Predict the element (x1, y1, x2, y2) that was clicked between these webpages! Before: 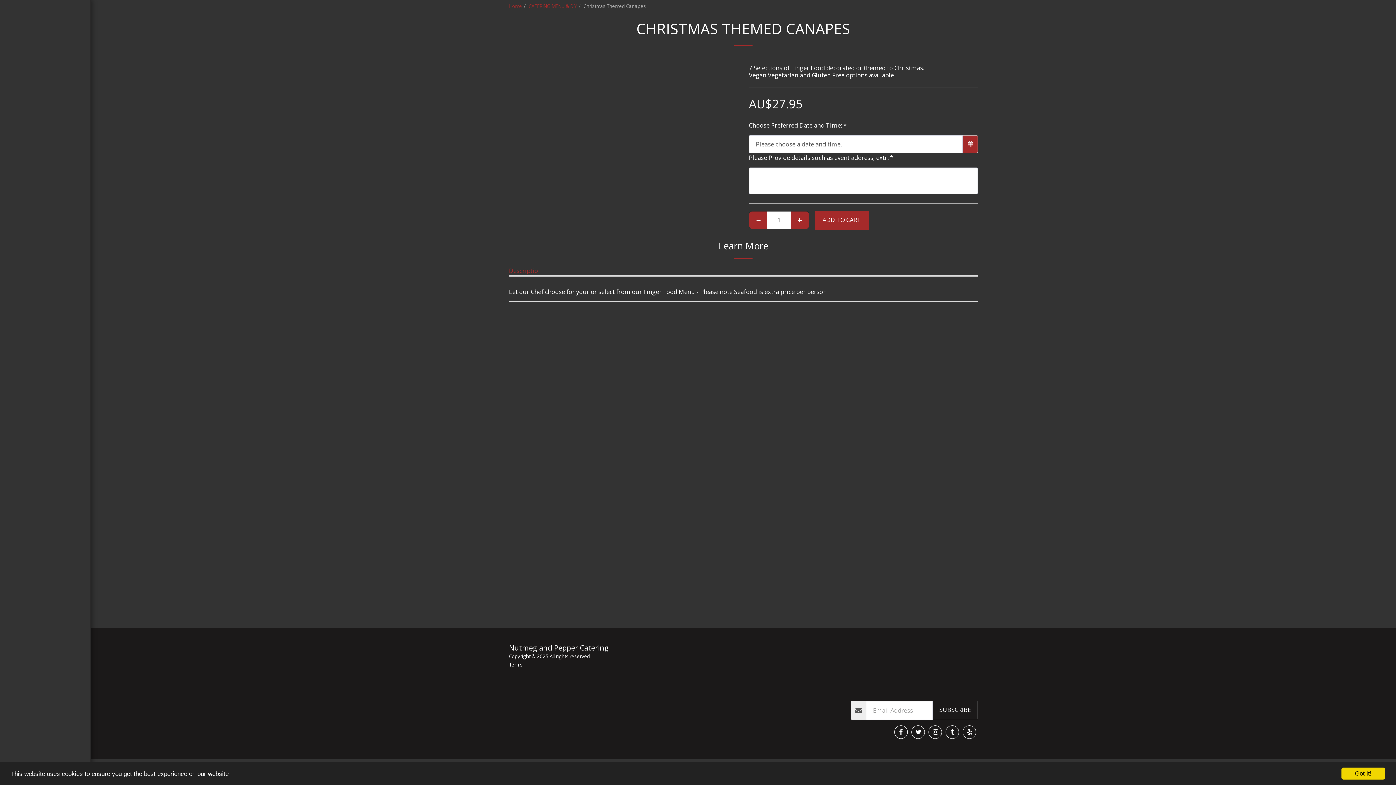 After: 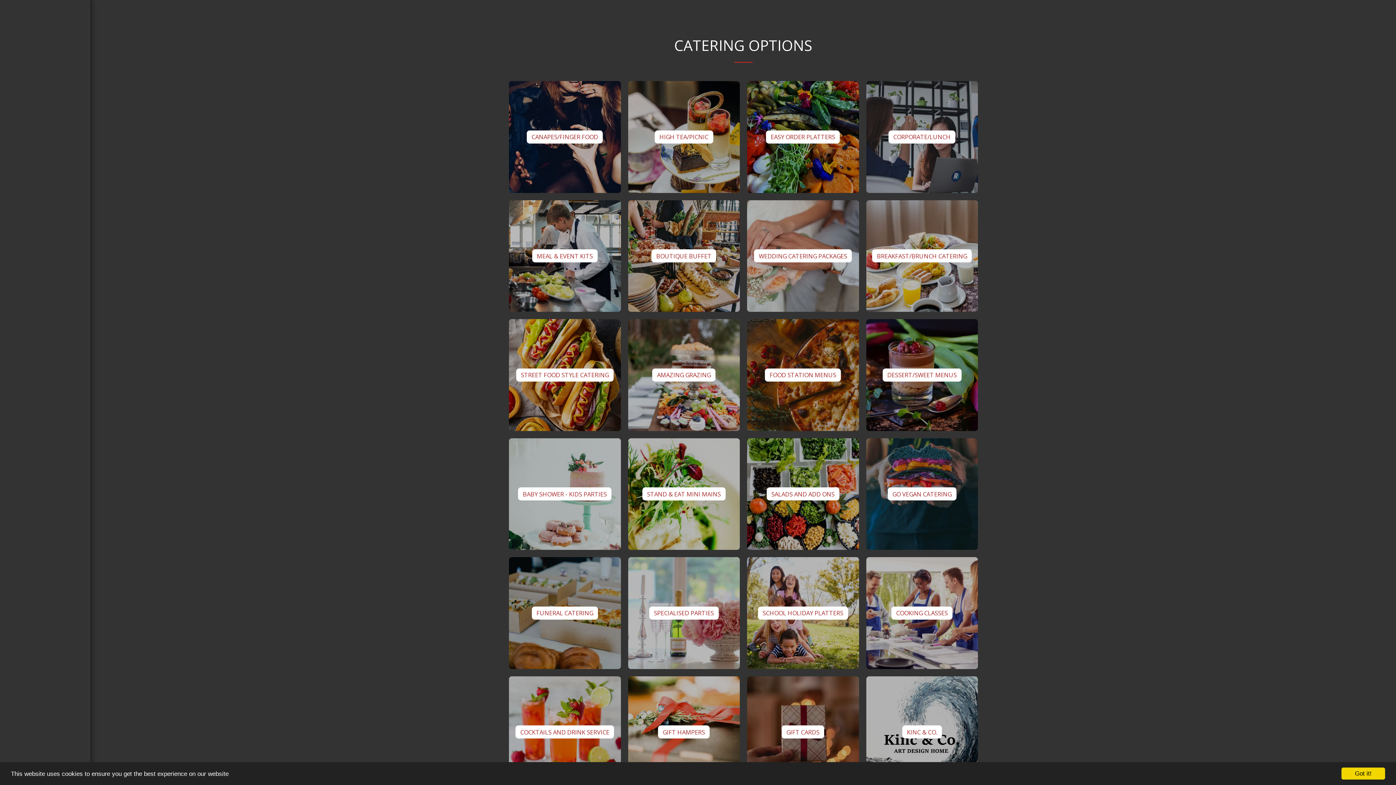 Action: bbox: (528, 2, 577, 9) label: CATERING MENU & DIY